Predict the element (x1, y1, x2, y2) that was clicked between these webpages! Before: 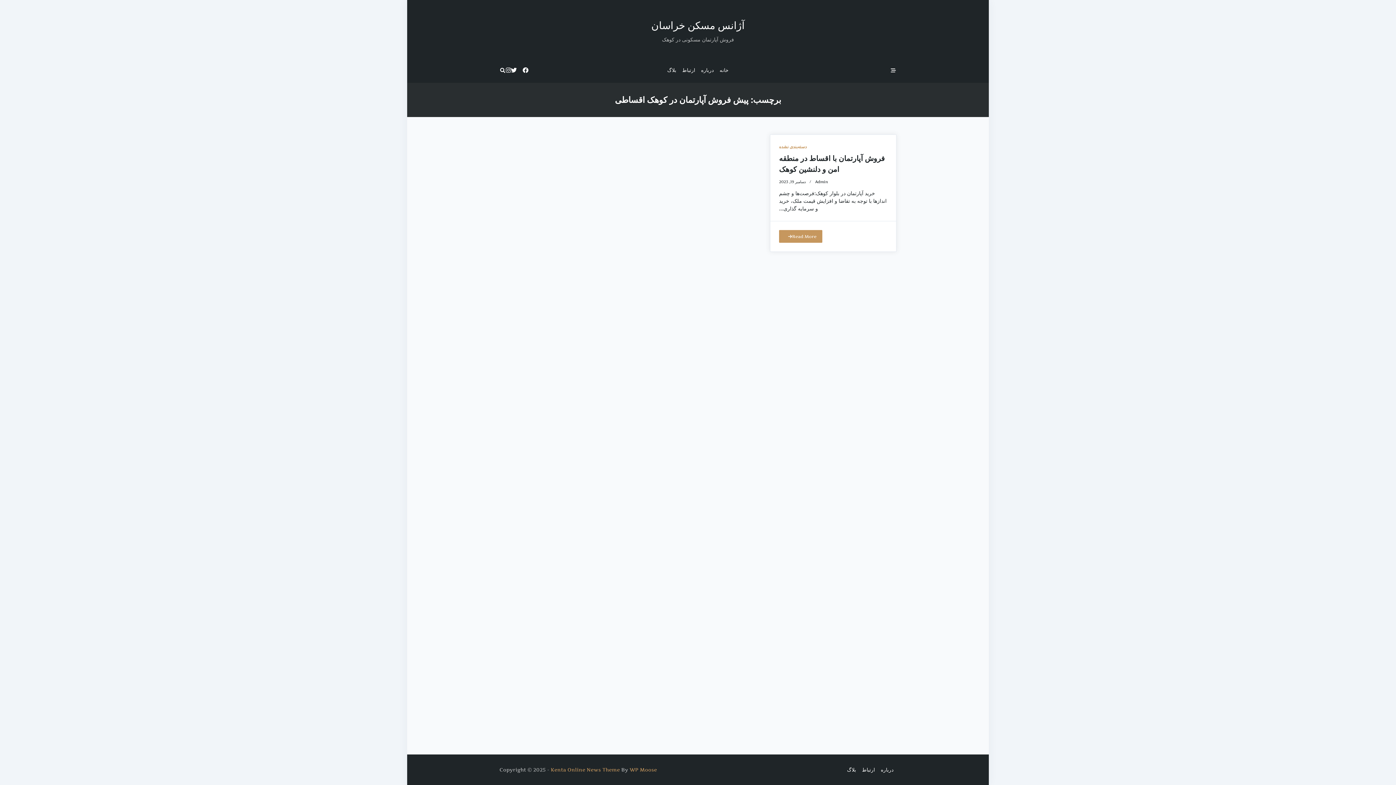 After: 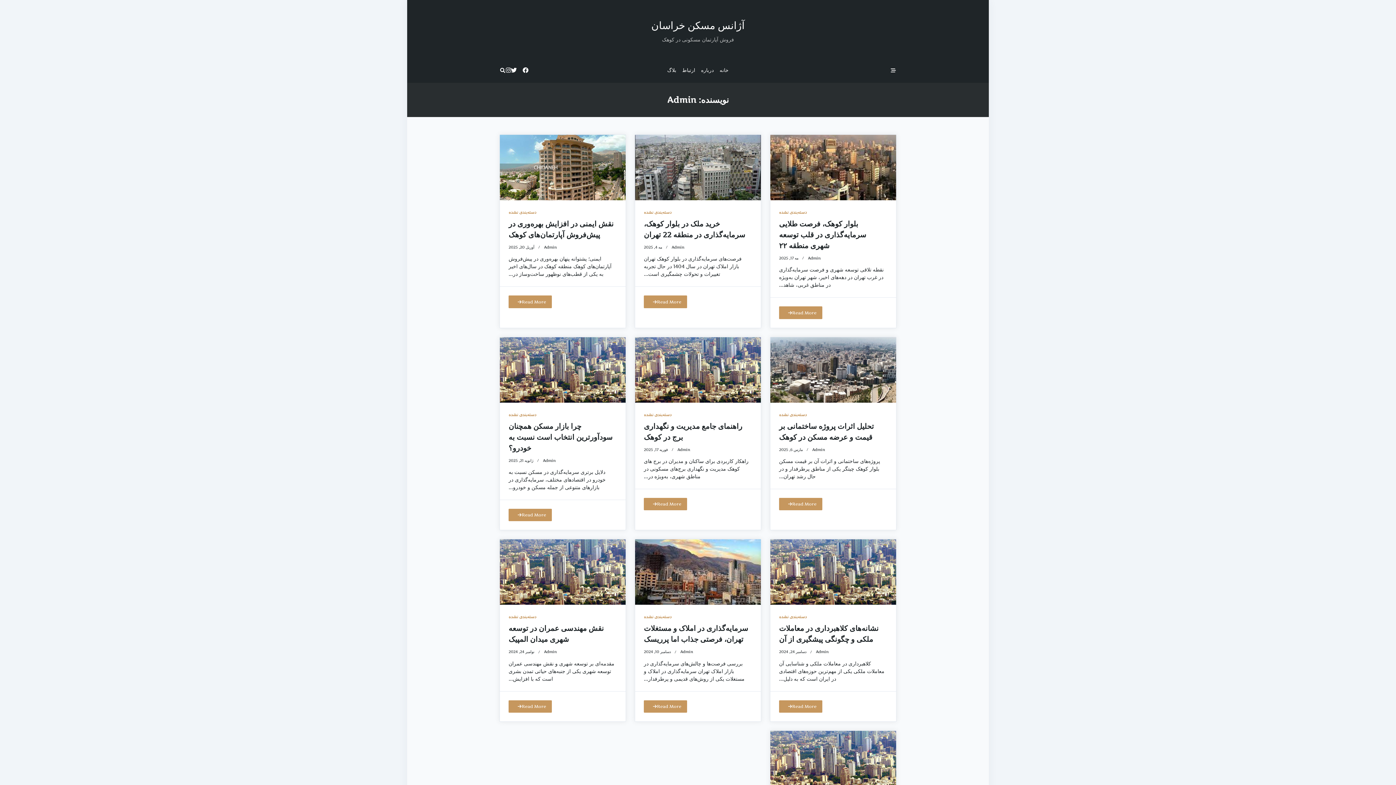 Action: bbox: (815, 179, 828, 184) label: Admin